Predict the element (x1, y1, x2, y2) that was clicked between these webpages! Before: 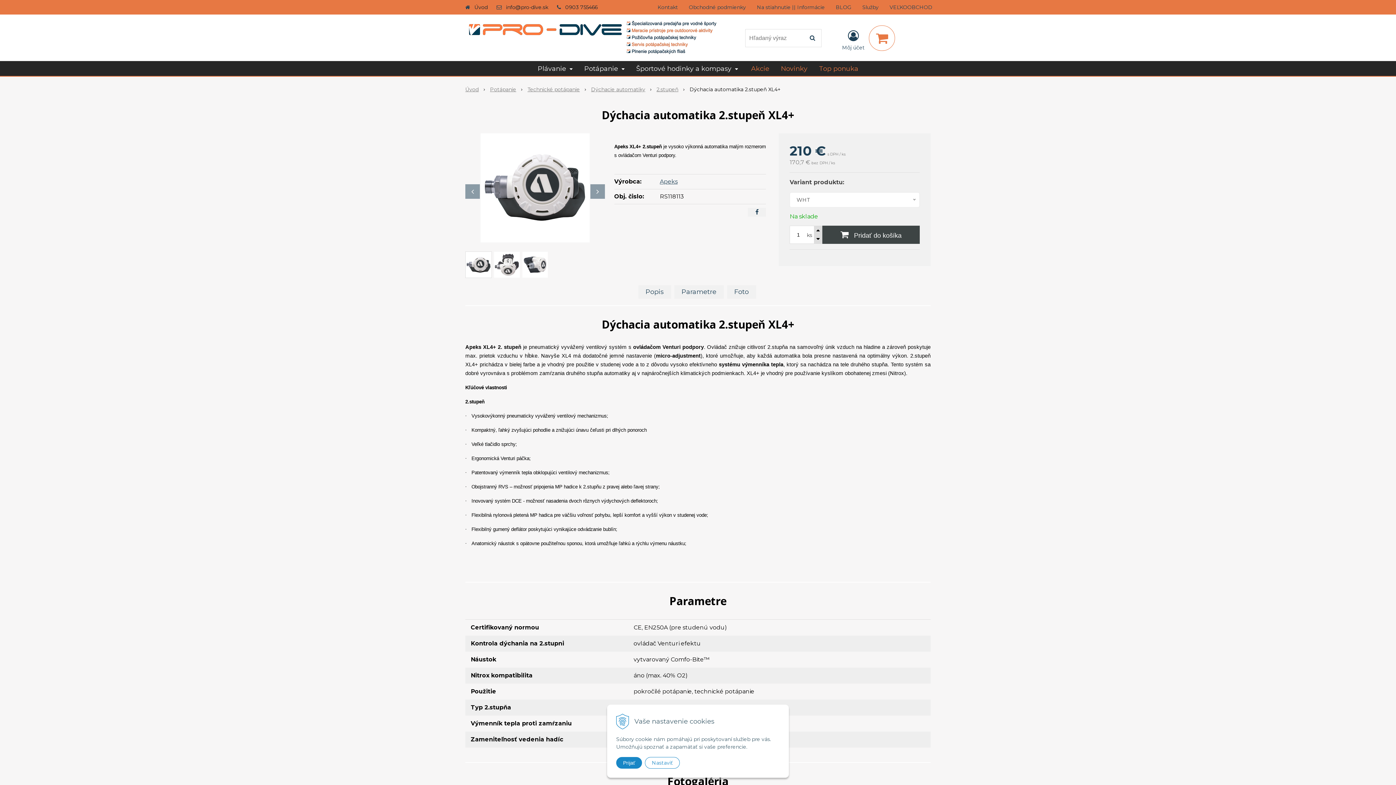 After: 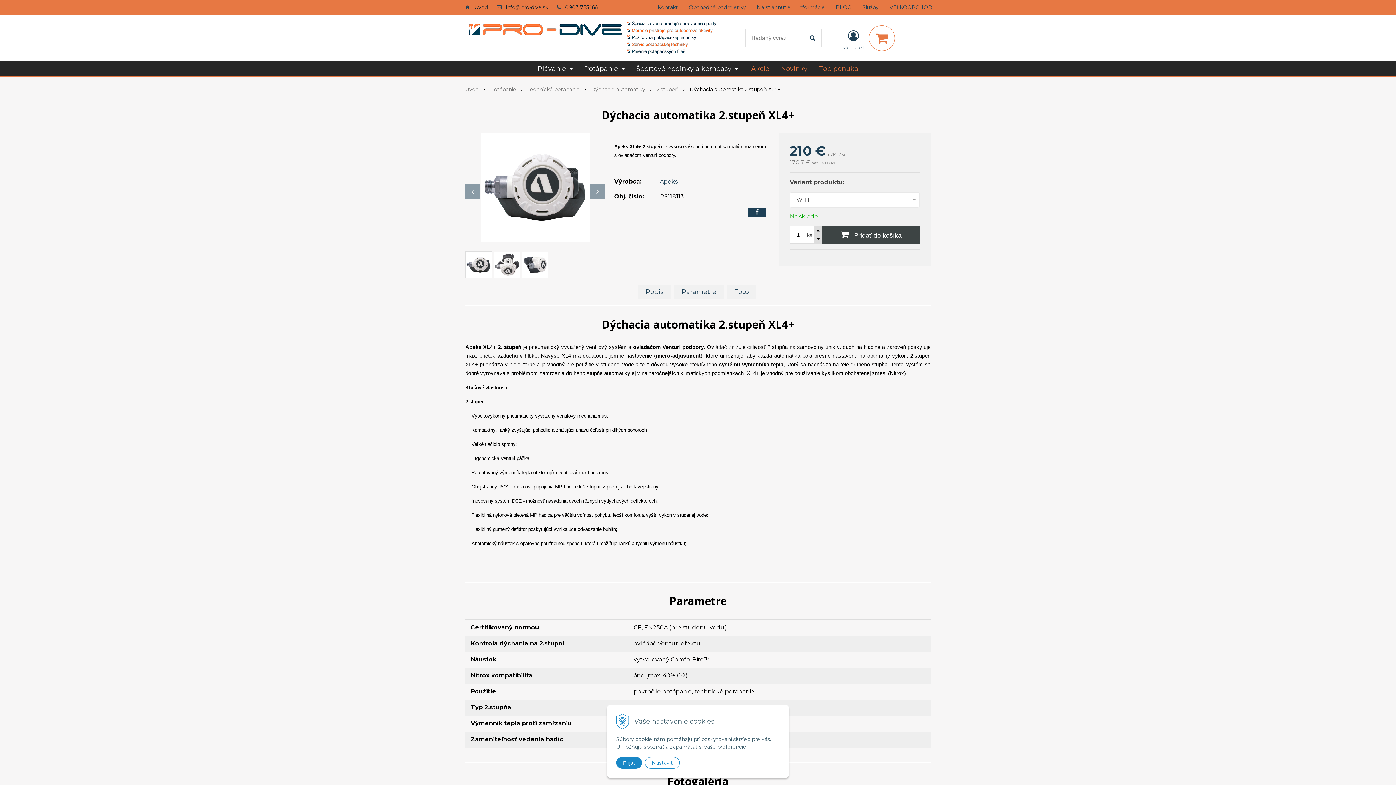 Action: bbox: (748, 208, 766, 216)